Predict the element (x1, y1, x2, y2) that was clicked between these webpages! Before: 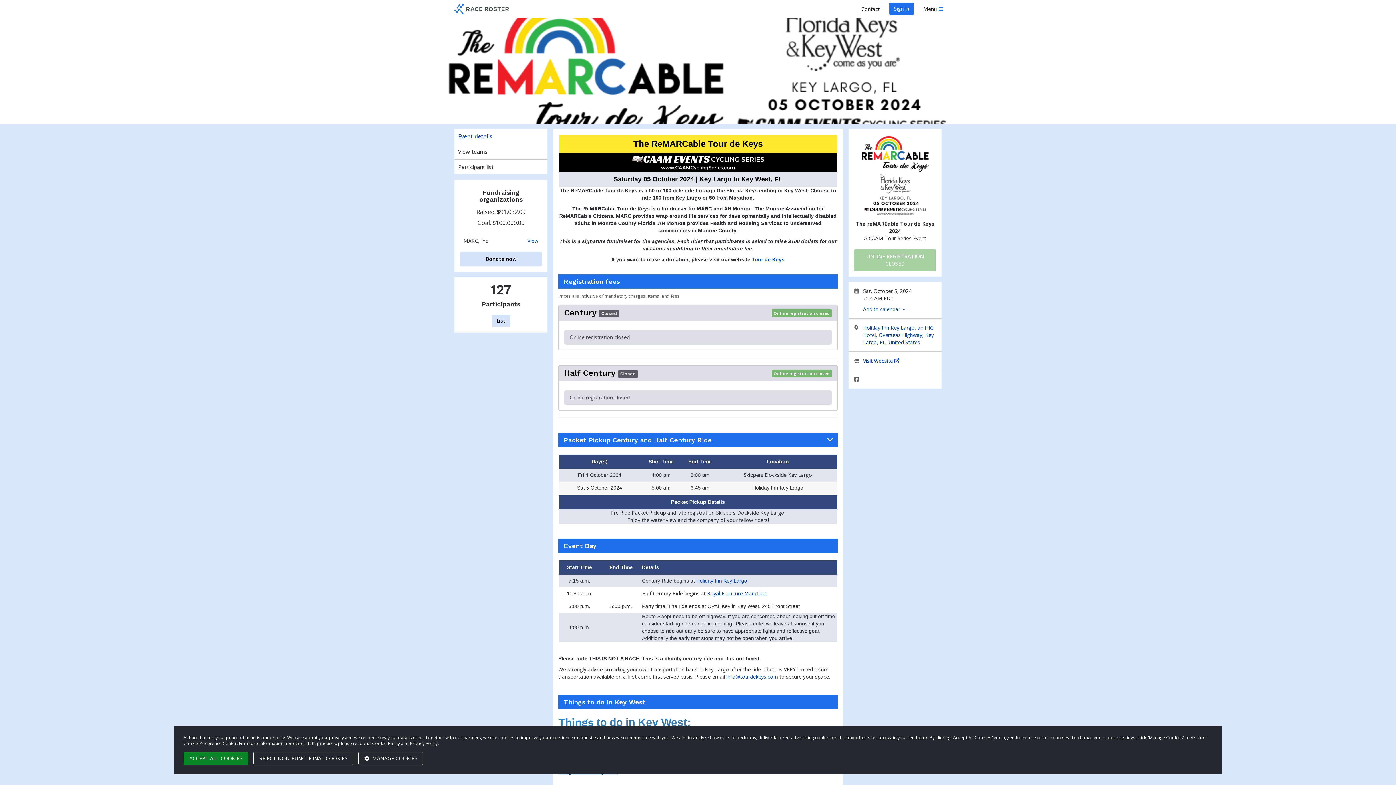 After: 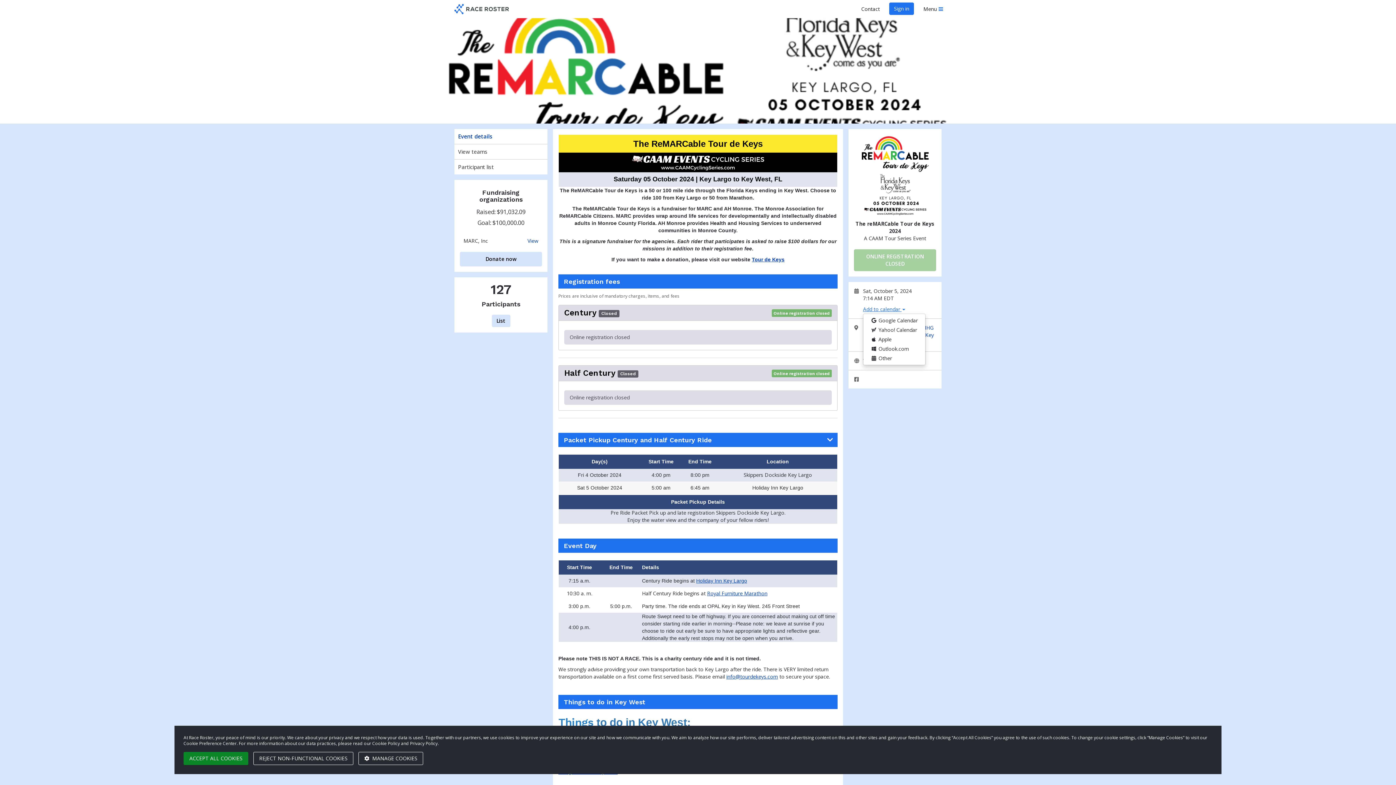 Action: label: Add to calendar  bbox: (863, 305, 905, 312)